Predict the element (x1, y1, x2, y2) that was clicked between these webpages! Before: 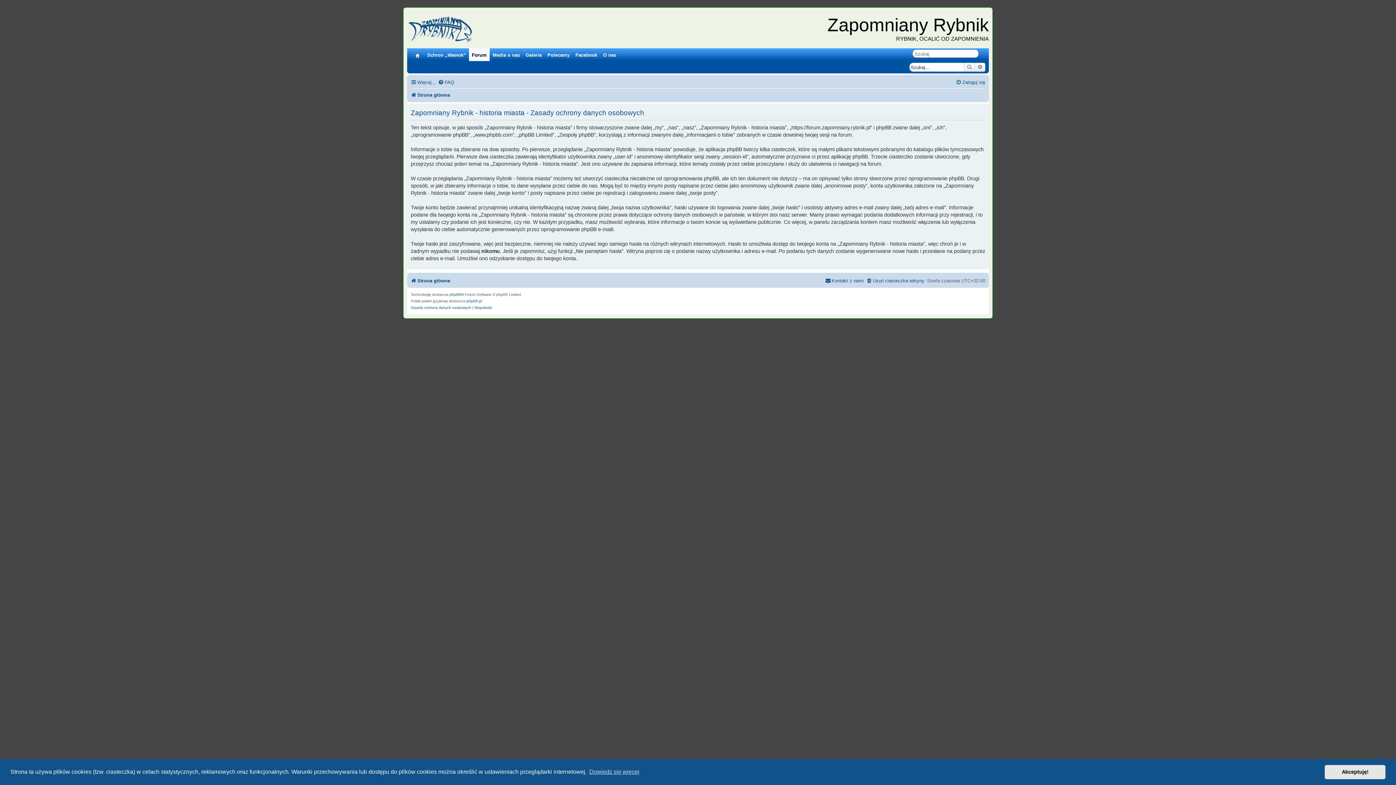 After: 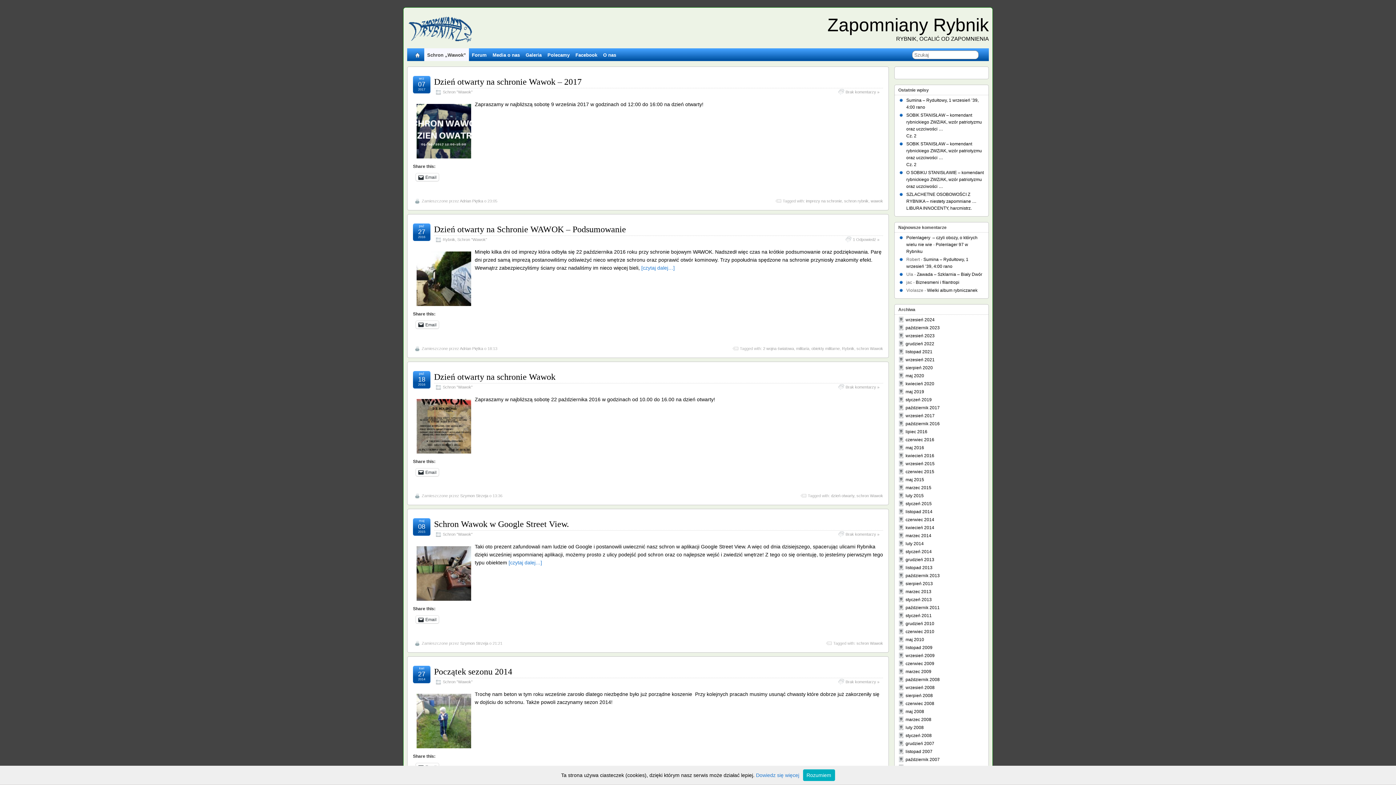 Action: bbox: (424, 48, 469, 61) label: Schron „Wawok”